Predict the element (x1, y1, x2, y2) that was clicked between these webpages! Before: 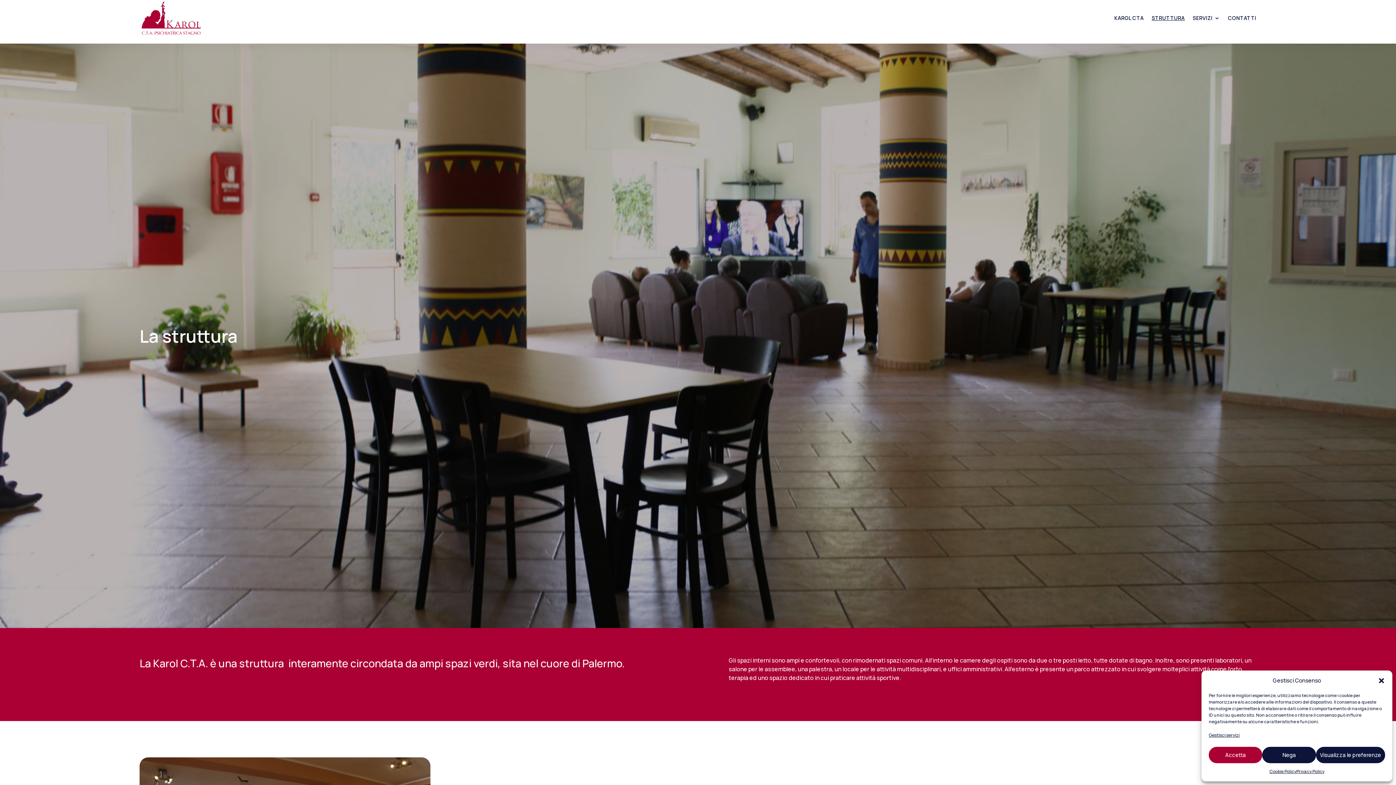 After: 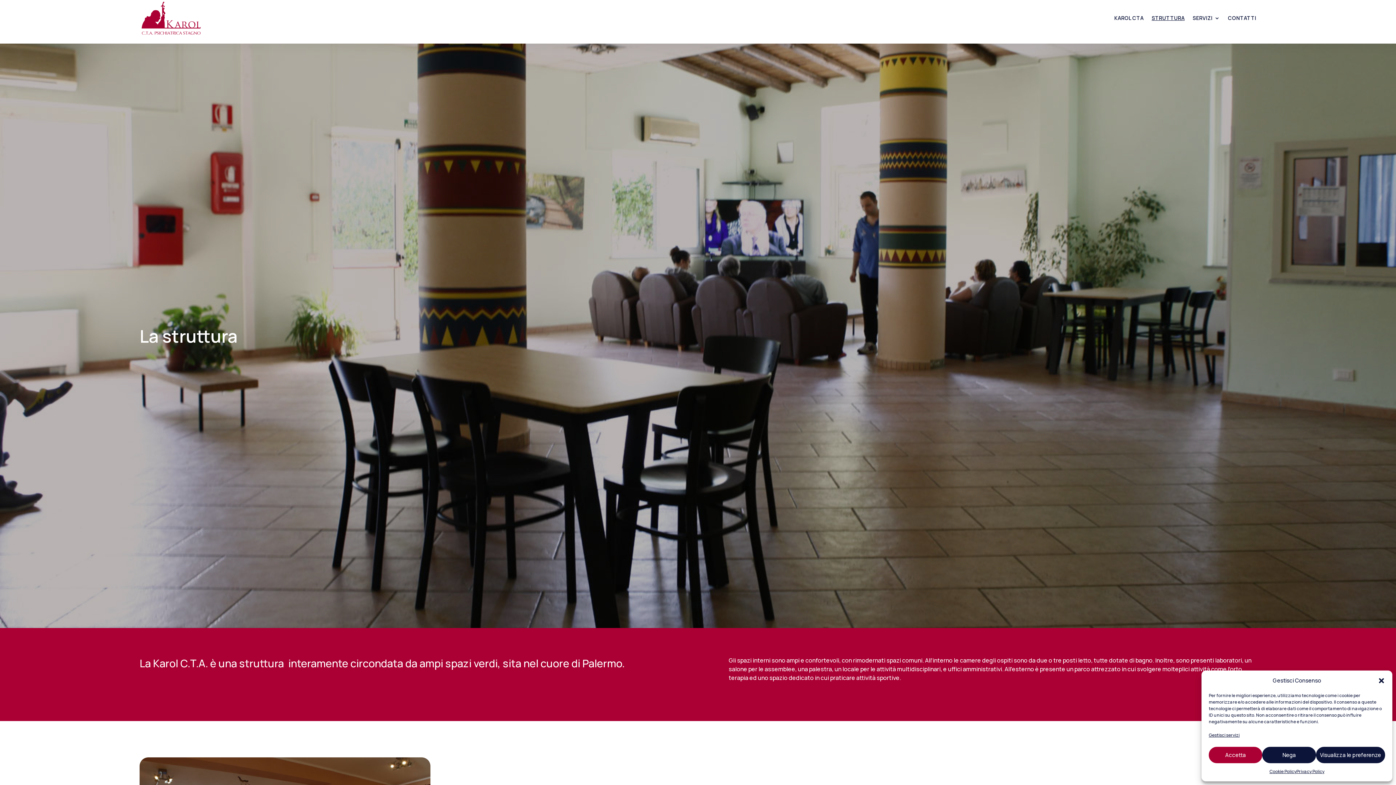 Action: label: STRUTTURA bbox: (1151, 0, 1184, 36)